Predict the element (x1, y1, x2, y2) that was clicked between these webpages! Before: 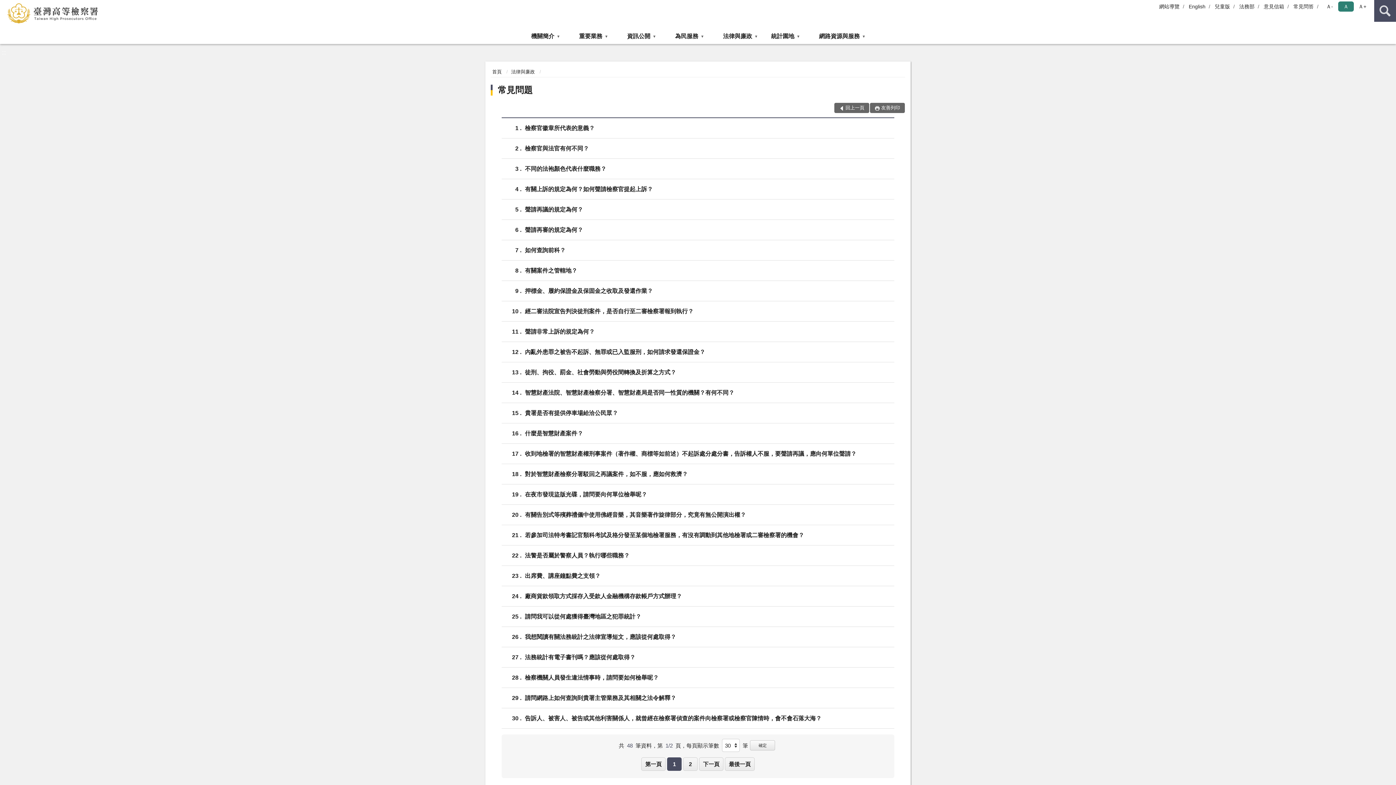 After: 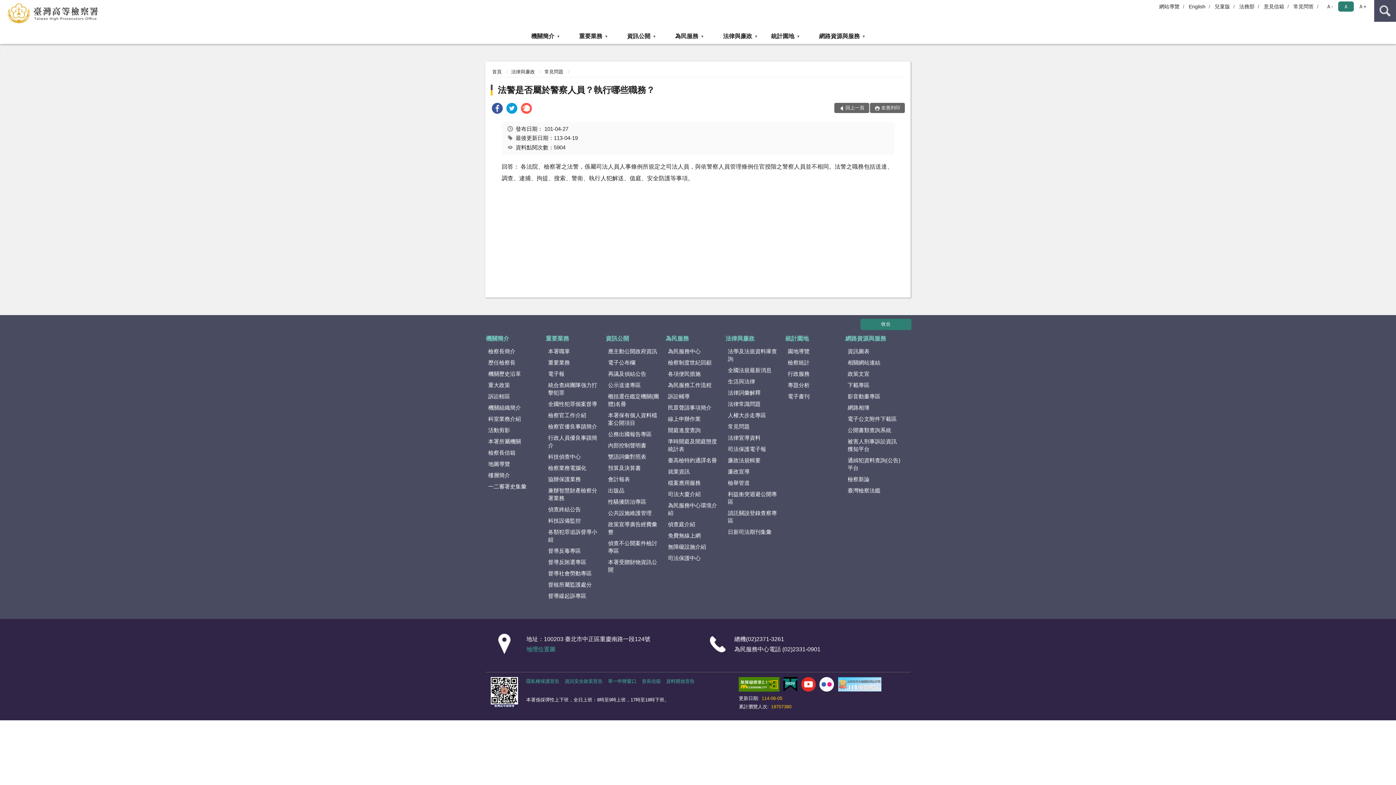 Action: label: 22 
法警是否屬於警察人員？執行哪些職務？ bbox: (525, 551, 894, 559)